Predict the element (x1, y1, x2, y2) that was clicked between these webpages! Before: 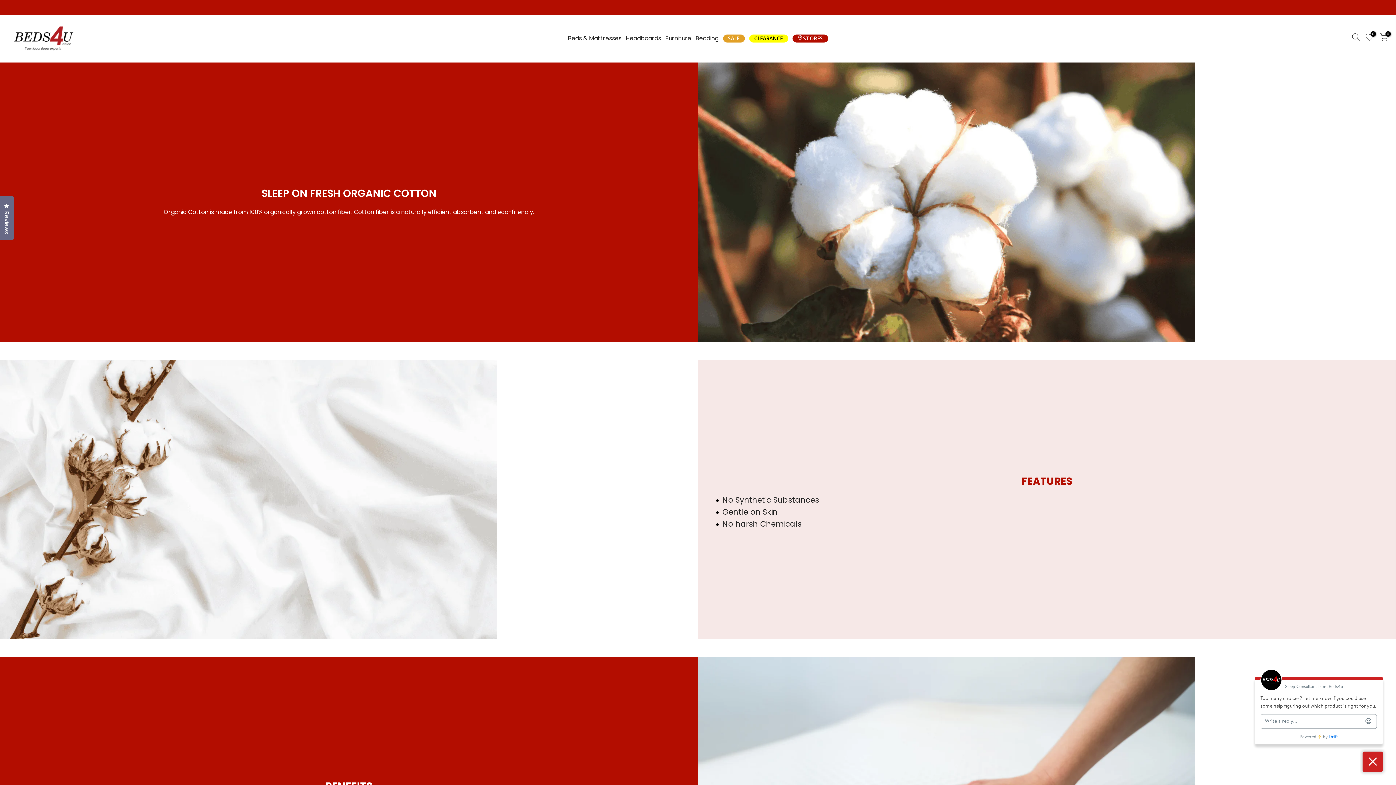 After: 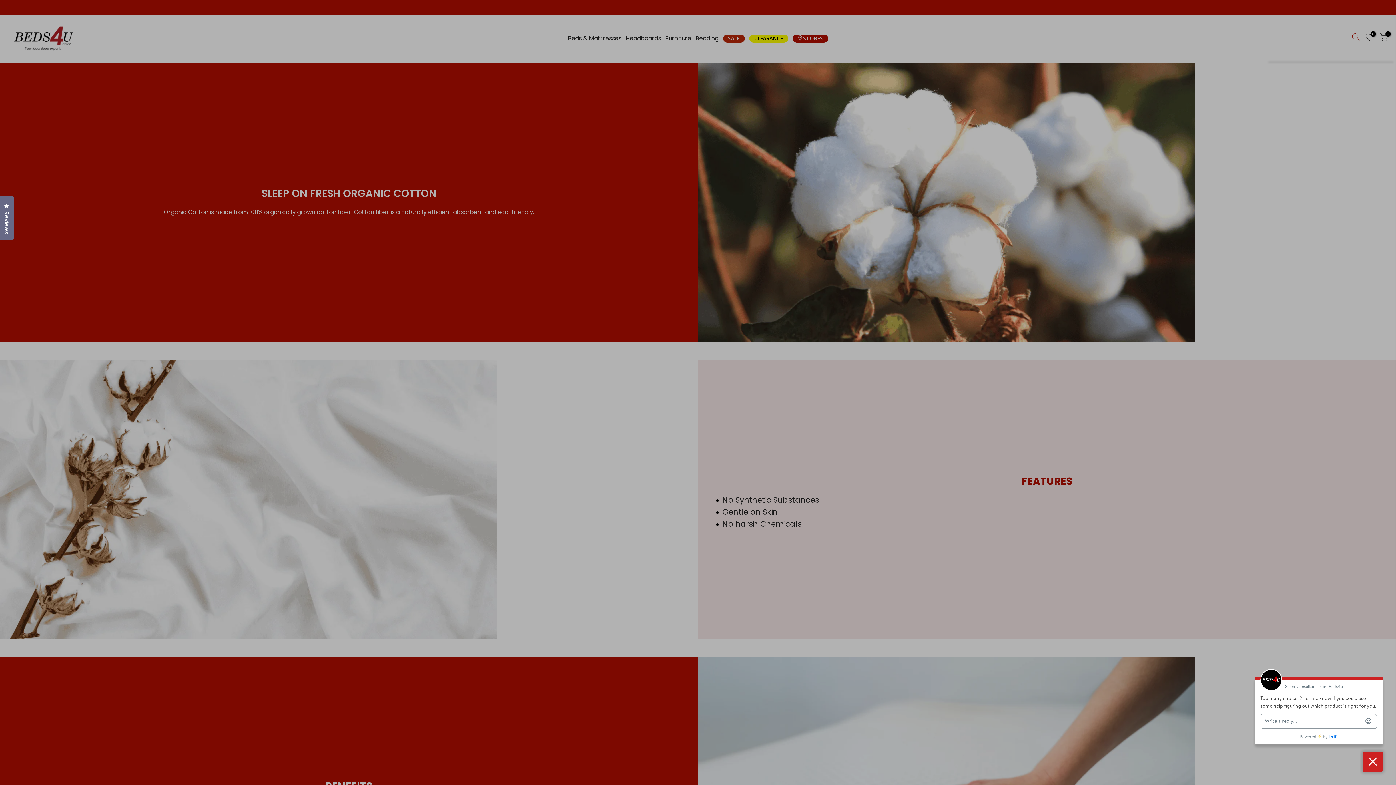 Action: bbox: (1349, 33, 1363, 44)